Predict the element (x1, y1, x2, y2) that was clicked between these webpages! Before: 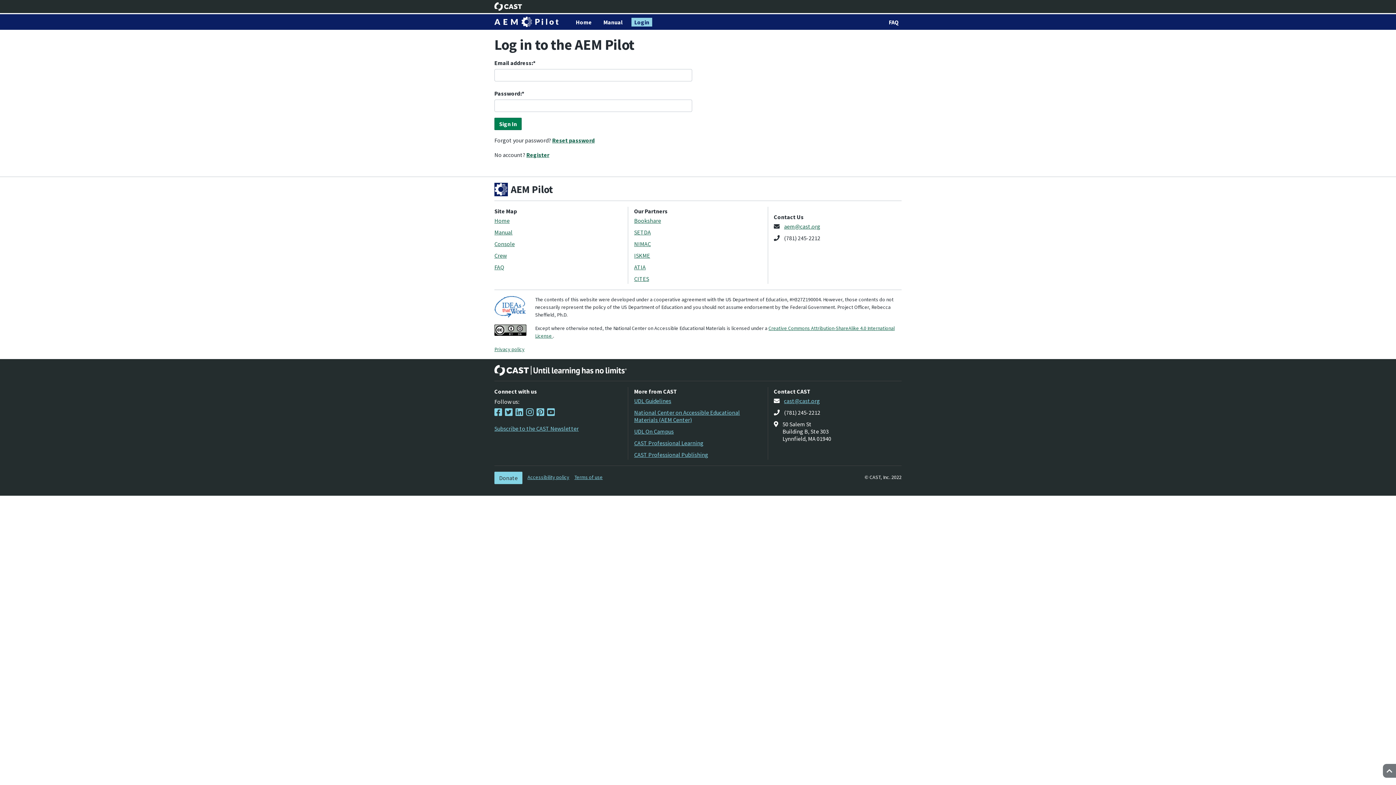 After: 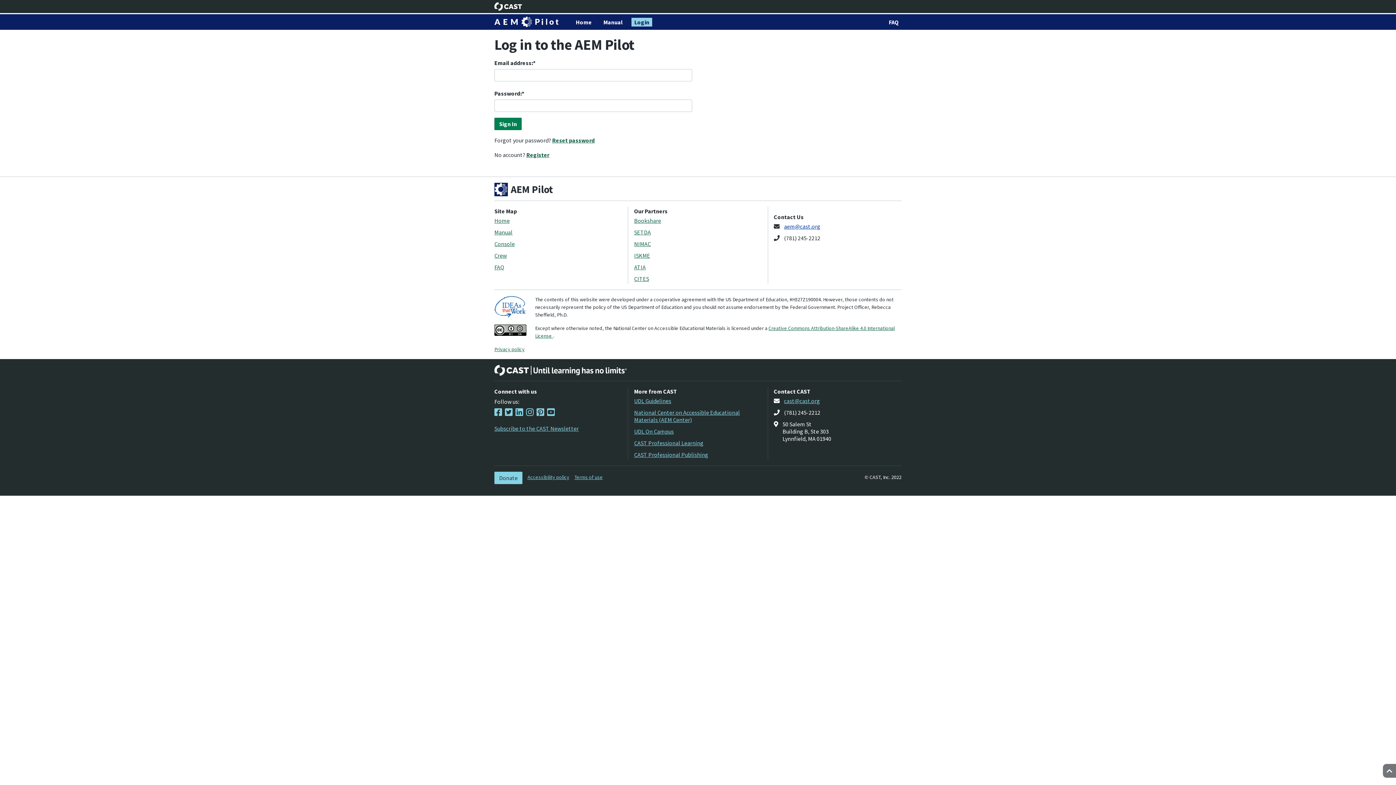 Action: bbox: (784, 222, 820, 230) label: aem@cast.org